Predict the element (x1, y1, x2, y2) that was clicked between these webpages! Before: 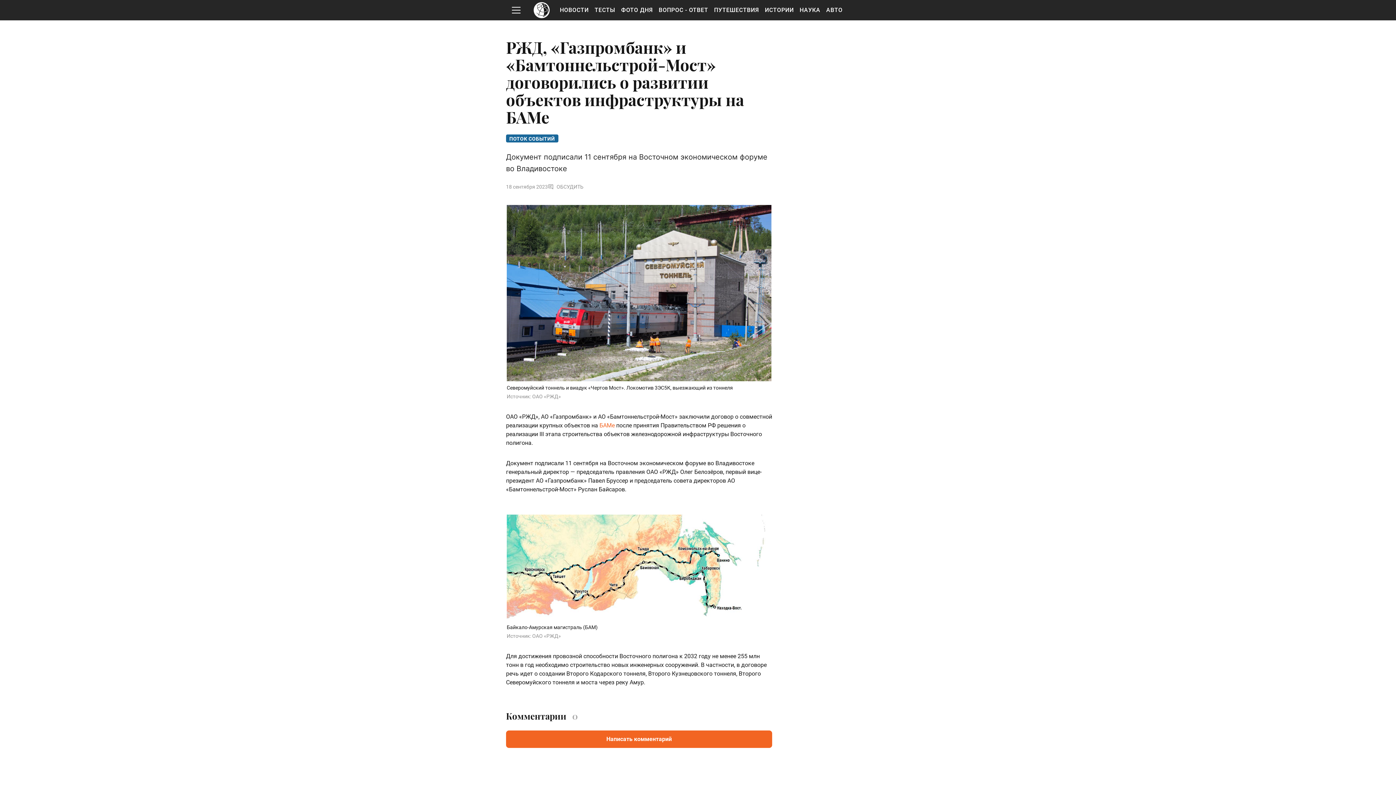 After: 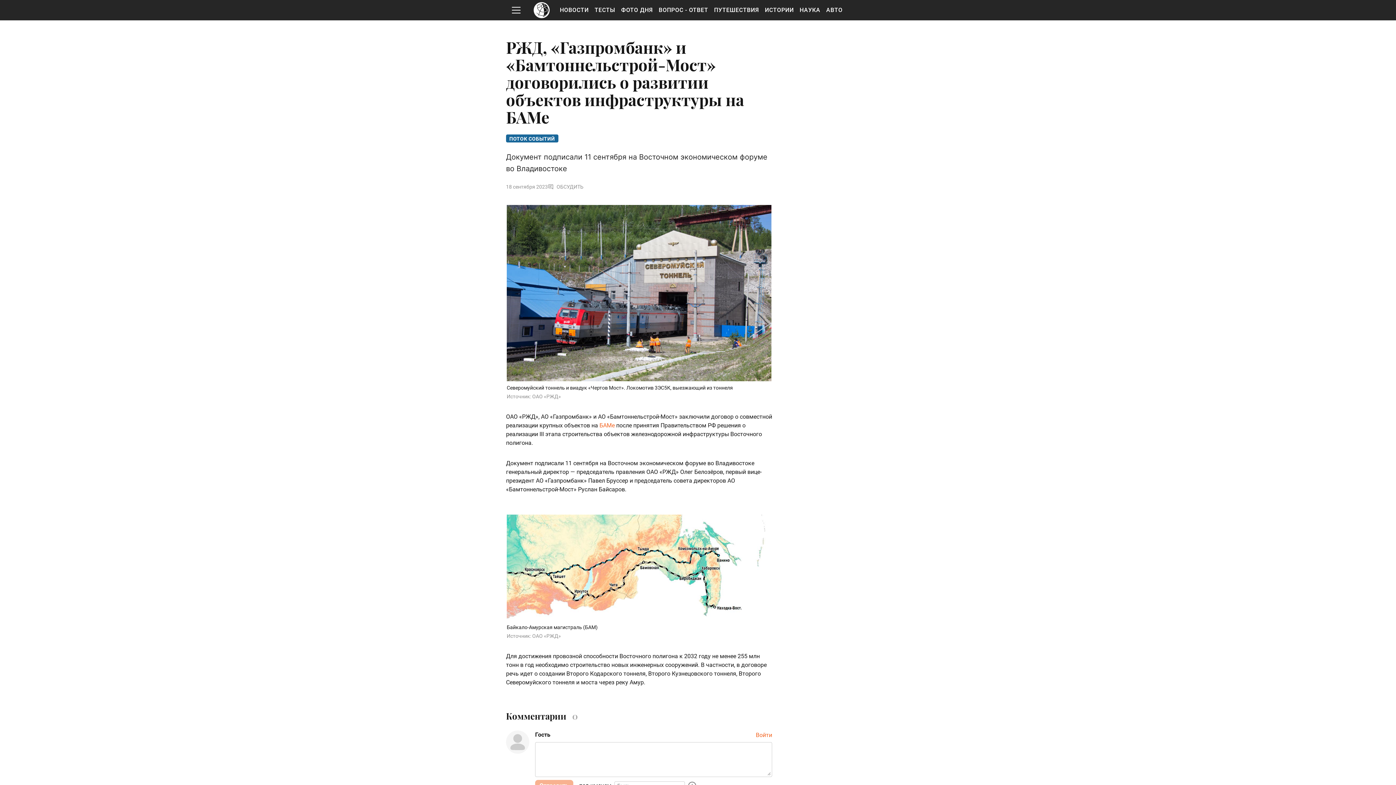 Action: label: Написать комментарий bbox: (506, 731, 772, 748)